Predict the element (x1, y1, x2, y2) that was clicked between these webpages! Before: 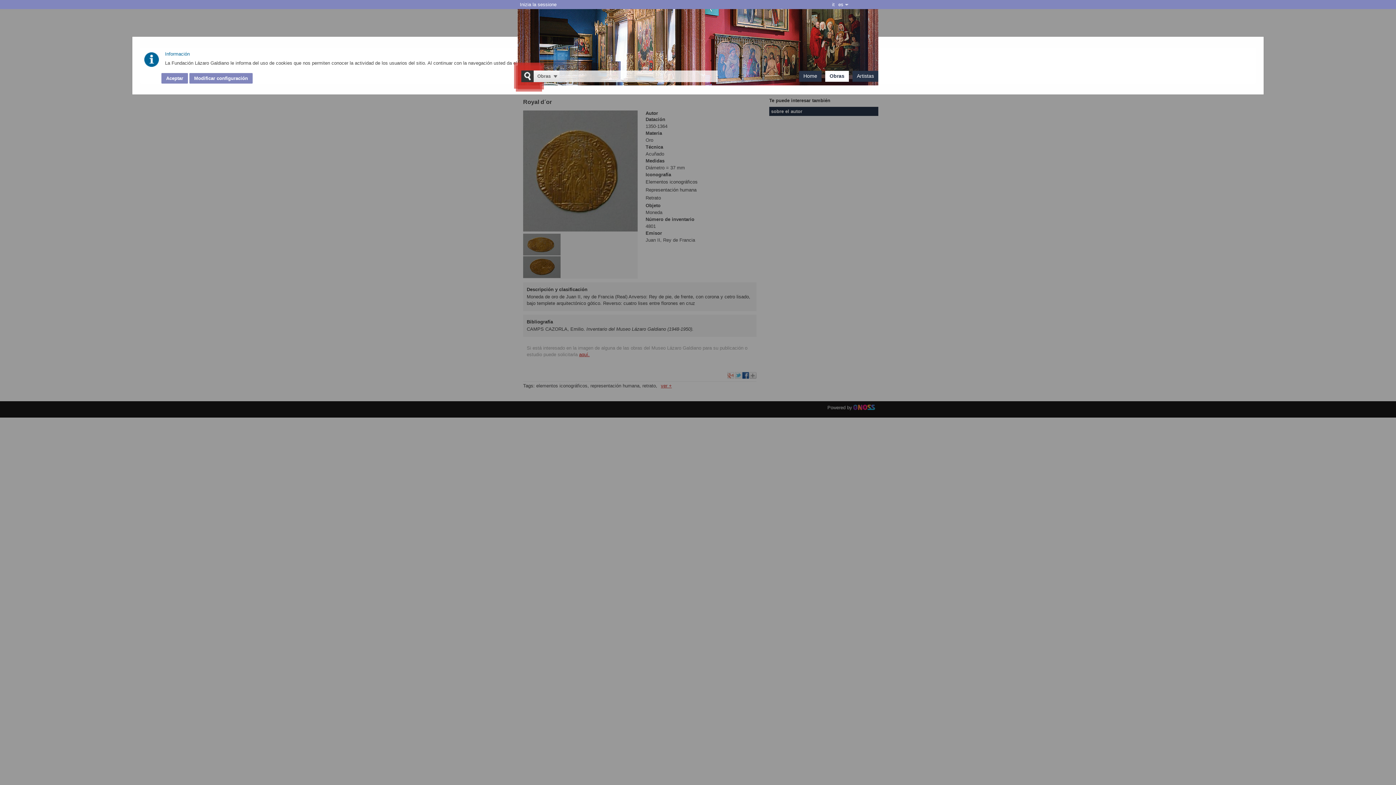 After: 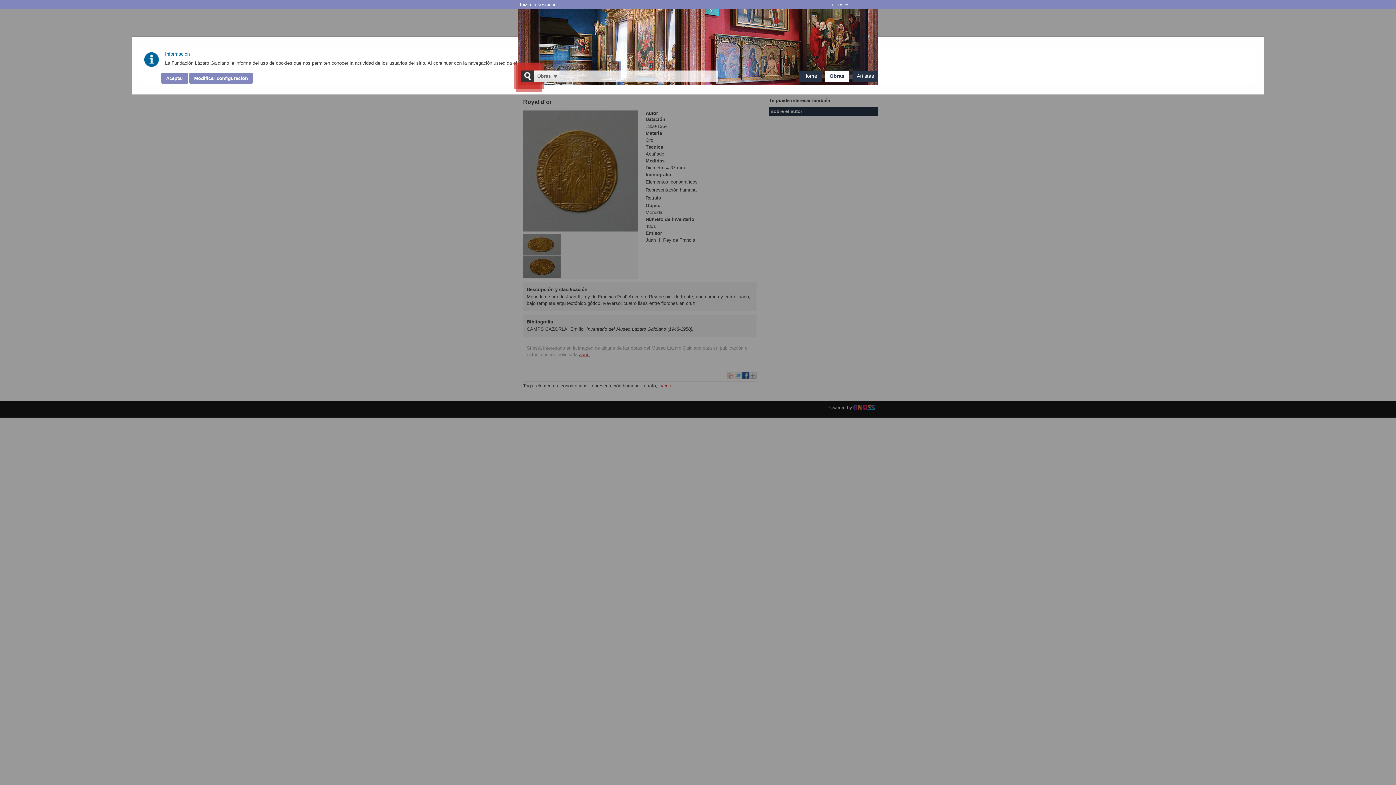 Action: bbox: (830, 0, 836, 9) label: it